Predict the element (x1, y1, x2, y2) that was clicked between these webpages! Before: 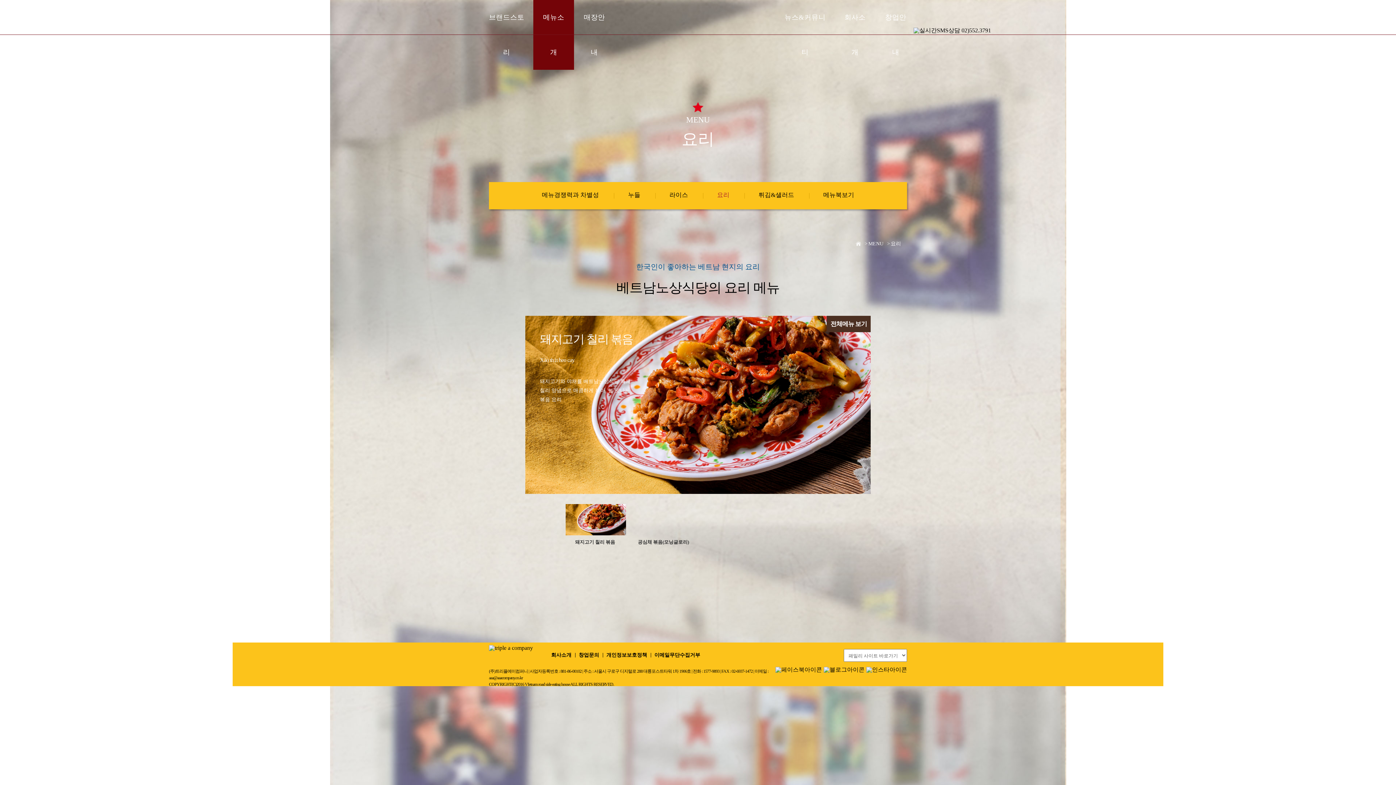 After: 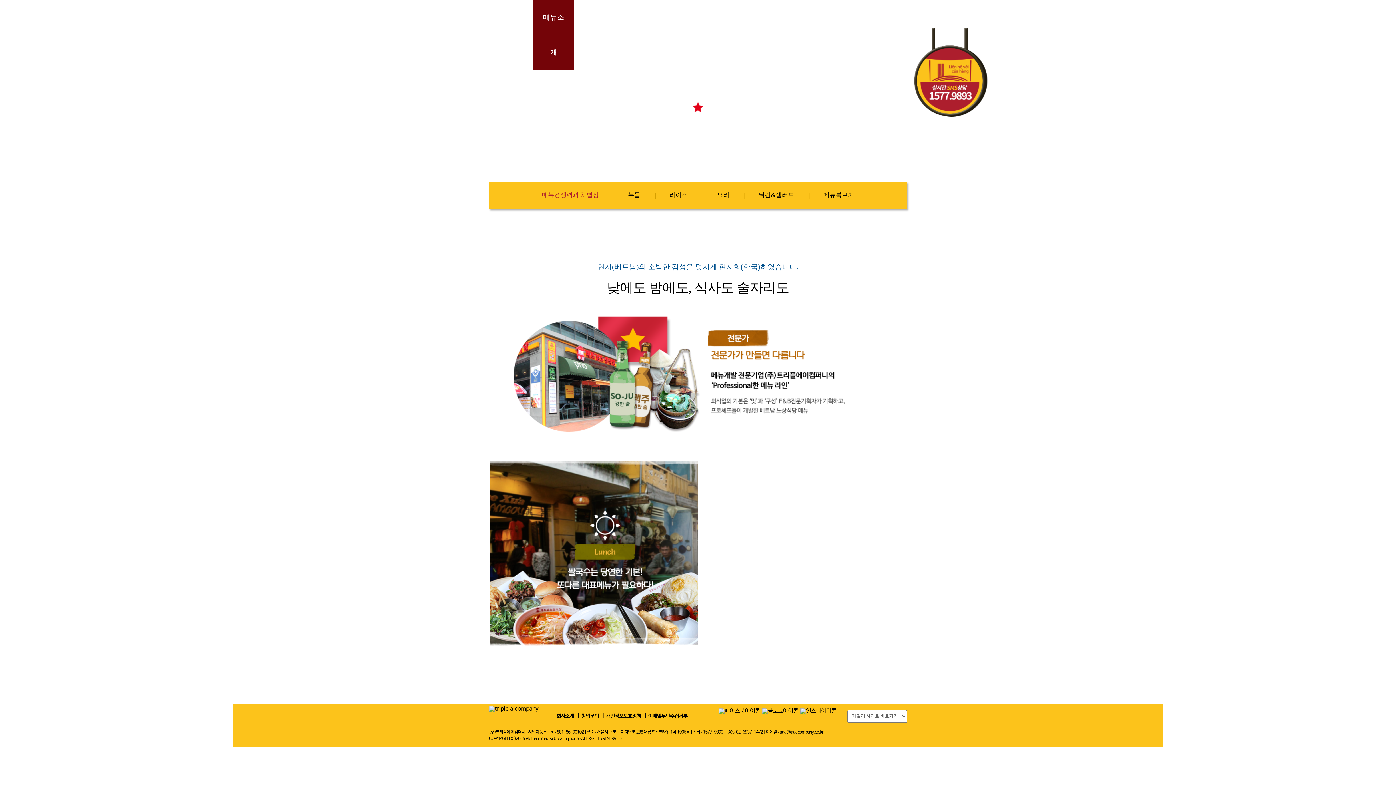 Action: label: 메뉴소개 bbox: (533, 0, 574, 69)